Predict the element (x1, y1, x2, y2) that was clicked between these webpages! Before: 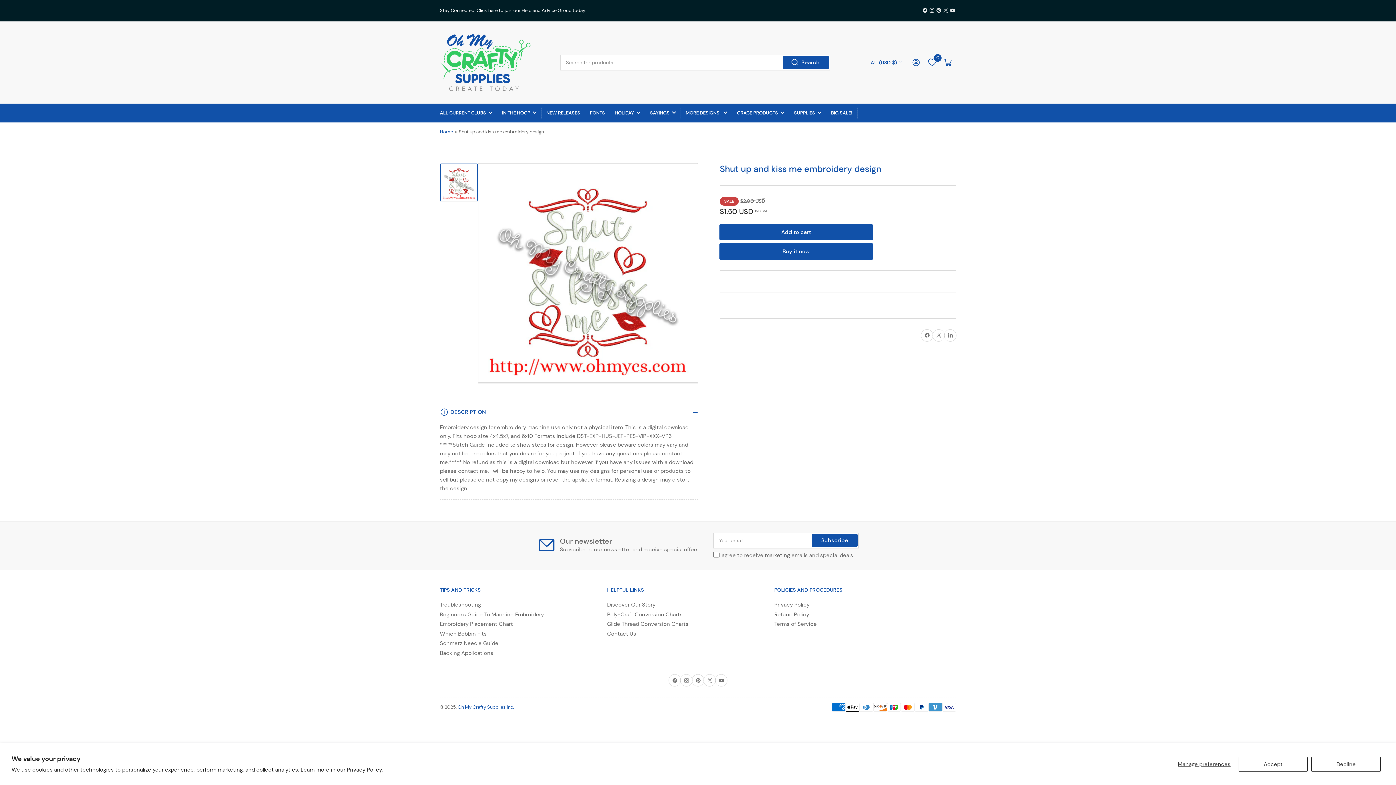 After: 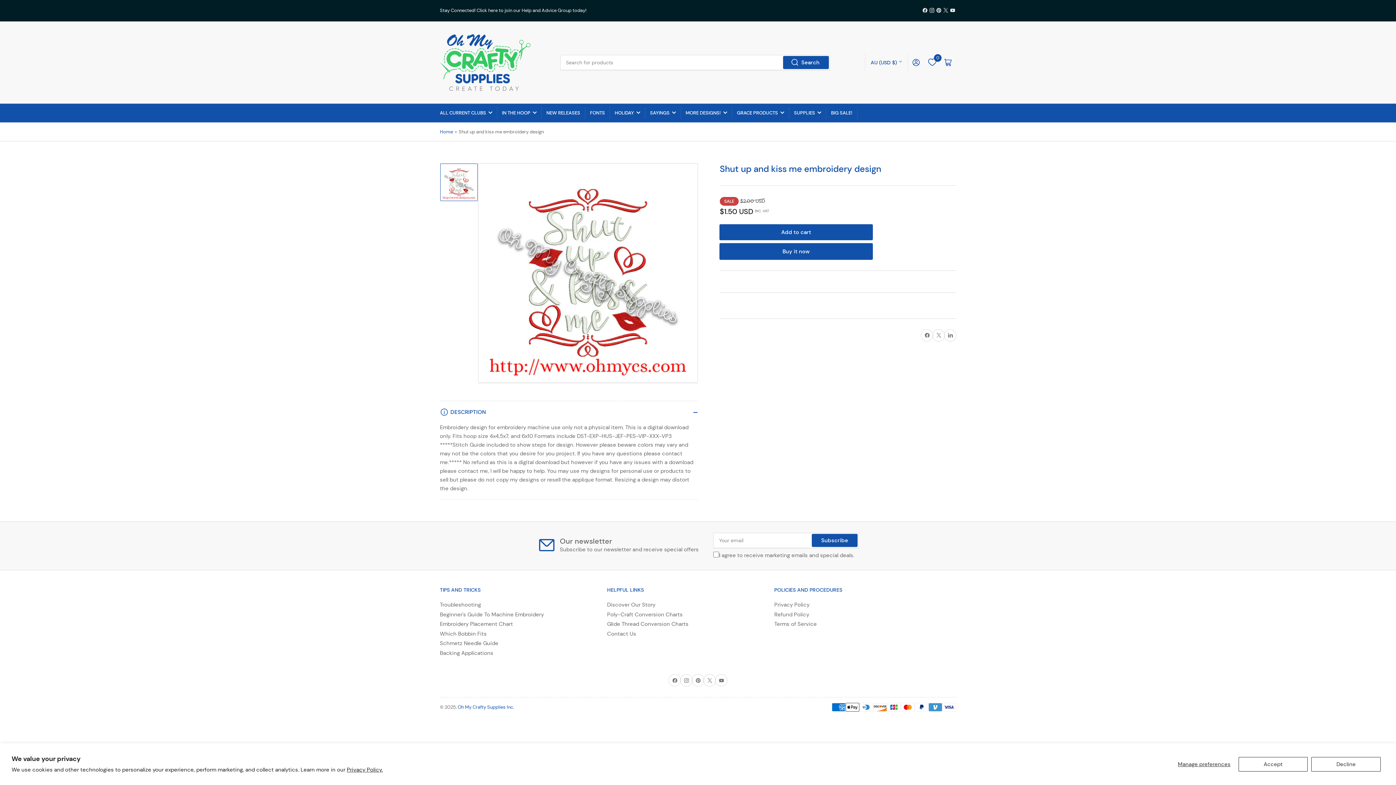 Action: label: 0 bbox: (924, 54, 940, 70)